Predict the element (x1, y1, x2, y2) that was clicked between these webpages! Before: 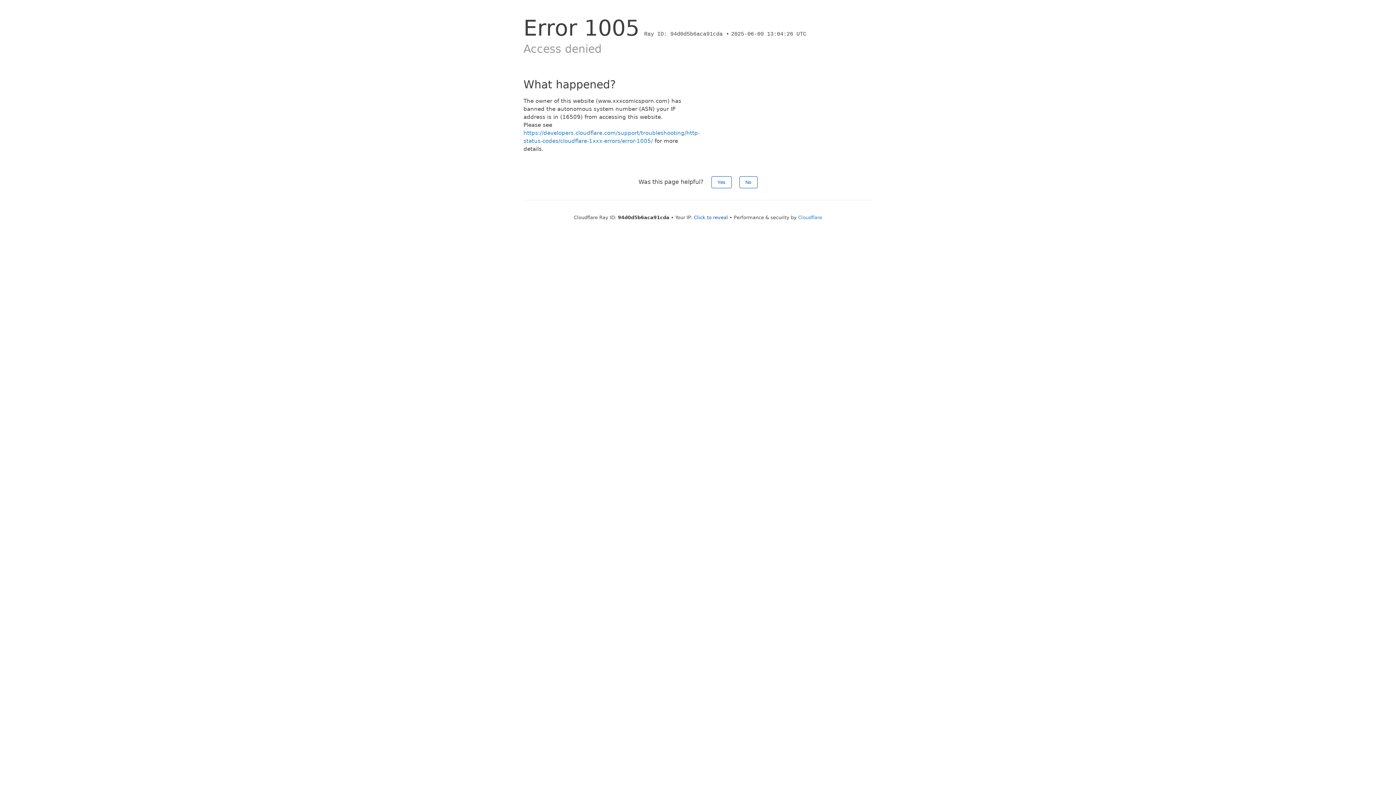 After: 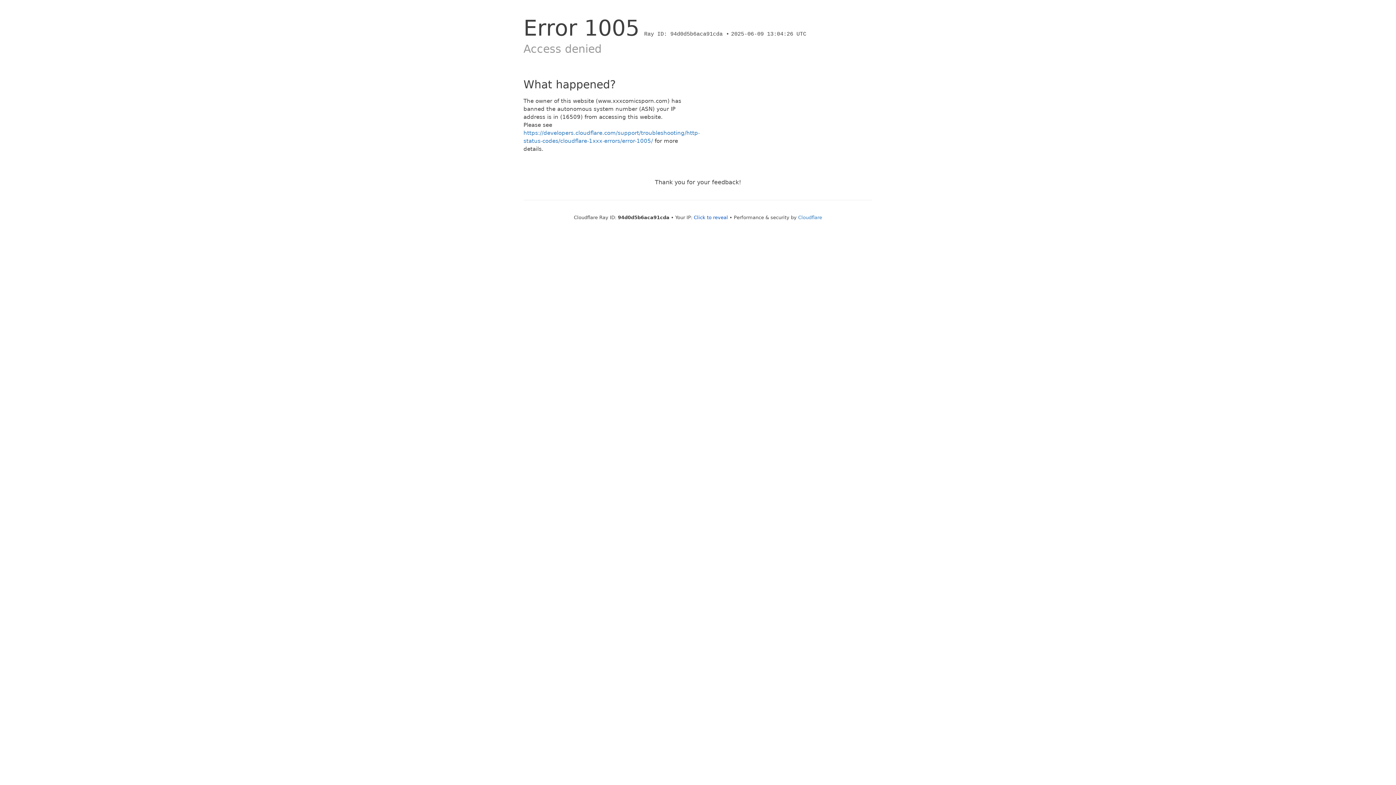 Action: bbox: (711, 176, 731, 188) label: Yes